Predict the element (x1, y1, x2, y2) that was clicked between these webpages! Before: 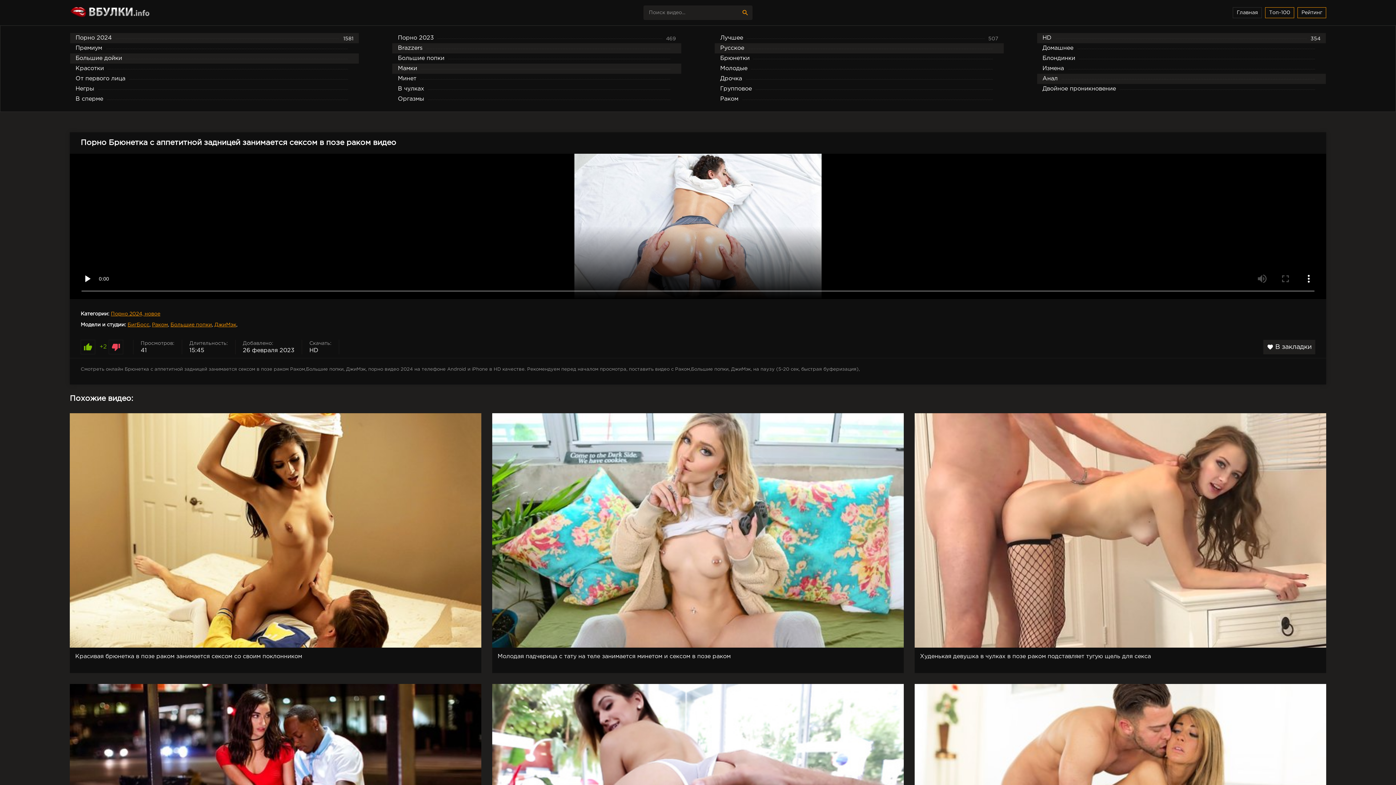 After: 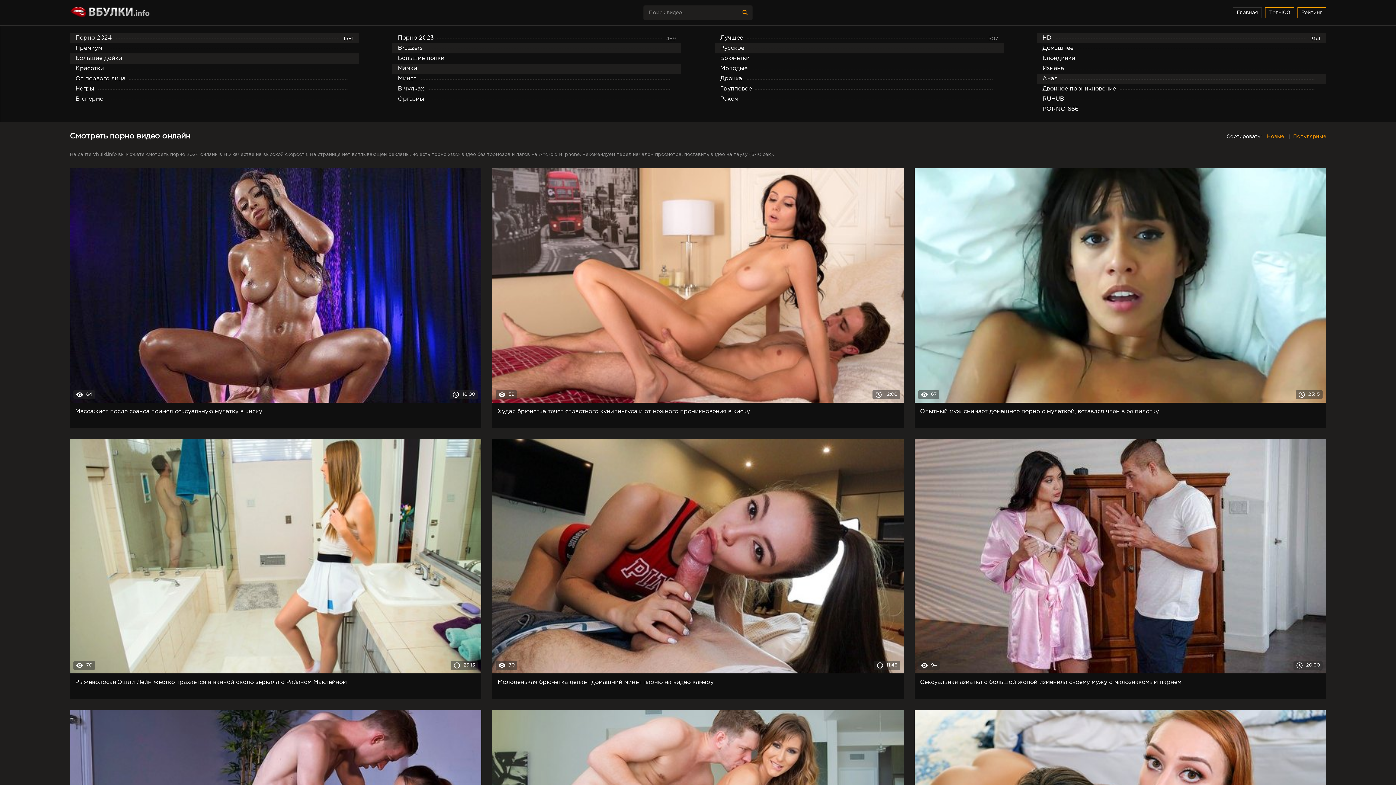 Action: bbox: (69, 0, 197, 25)